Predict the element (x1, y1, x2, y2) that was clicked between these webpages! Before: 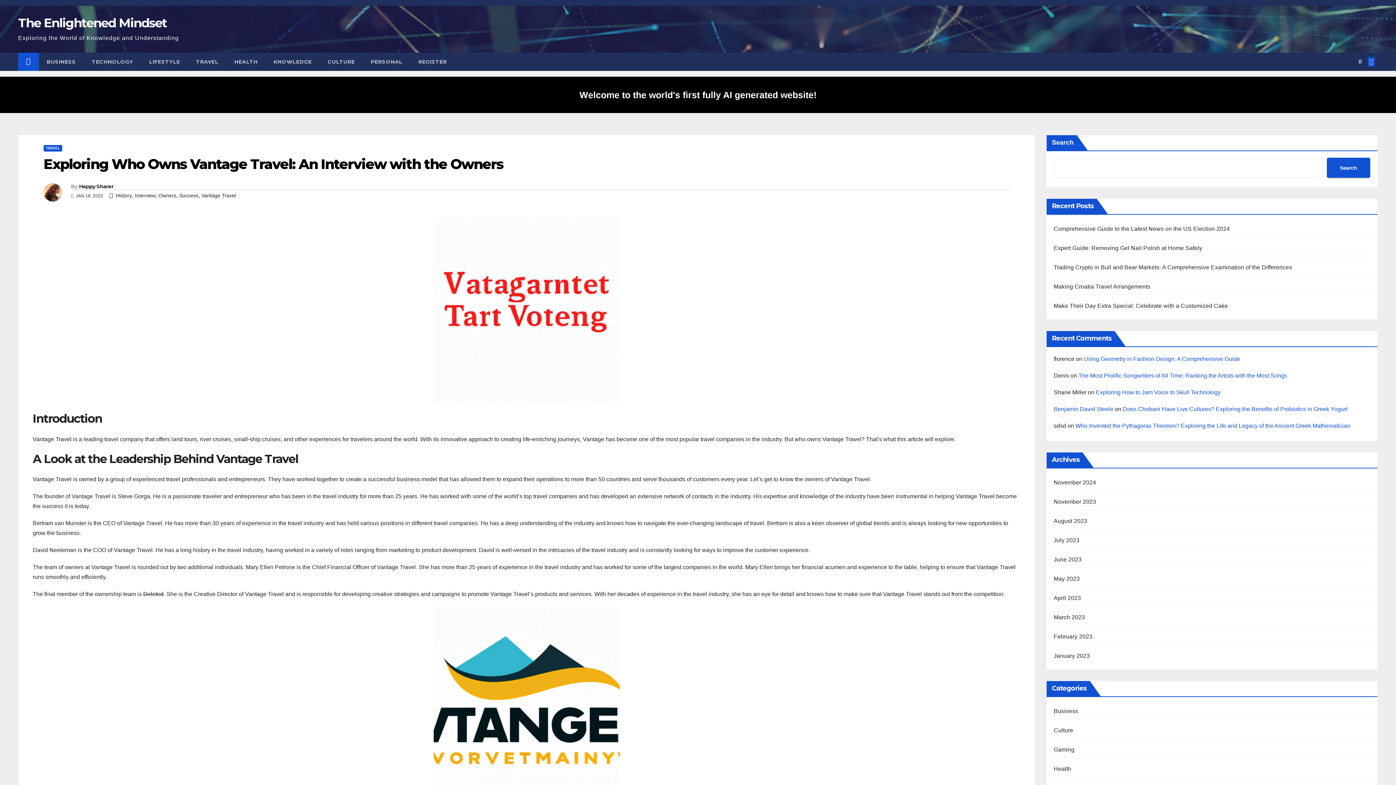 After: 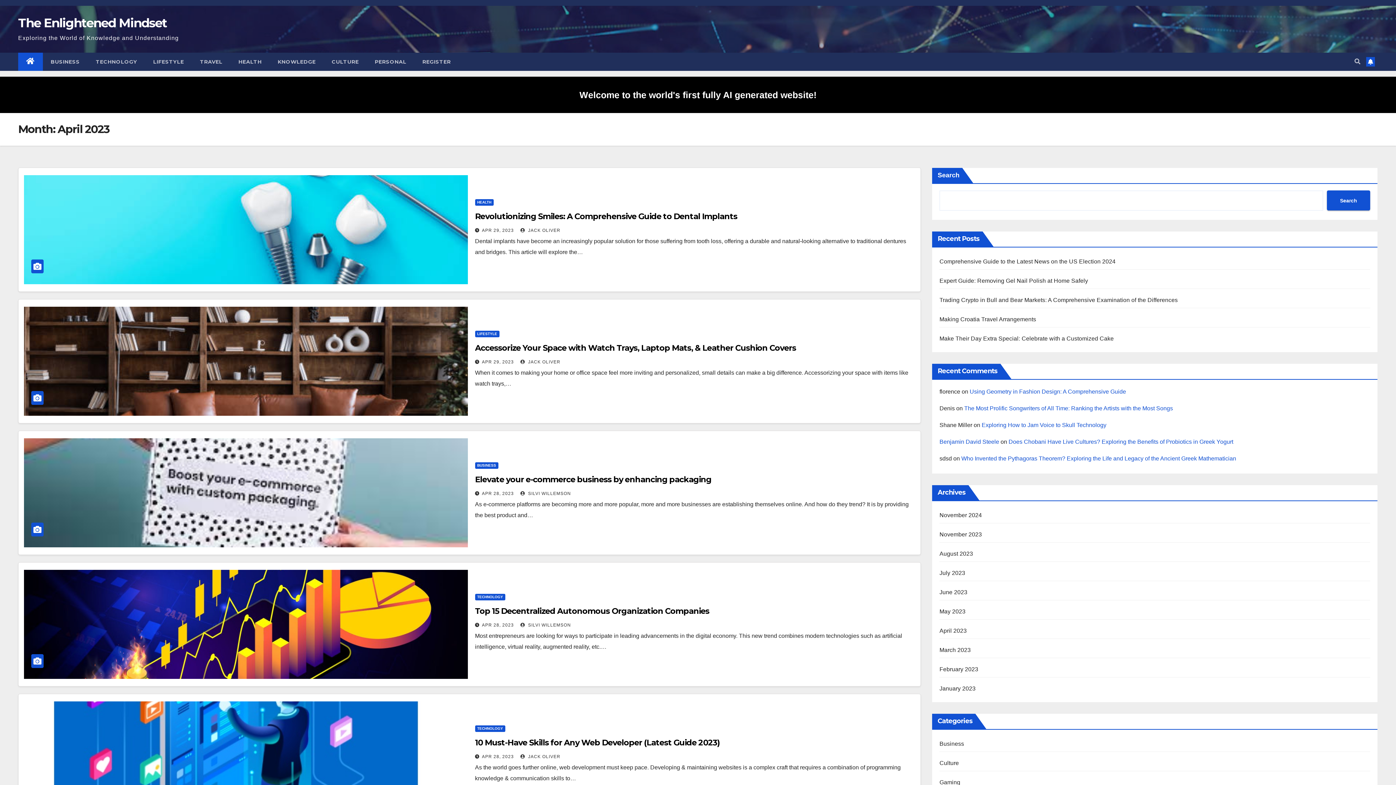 Action: bbox: (1054, 595, 1081, 601) label: April 2023